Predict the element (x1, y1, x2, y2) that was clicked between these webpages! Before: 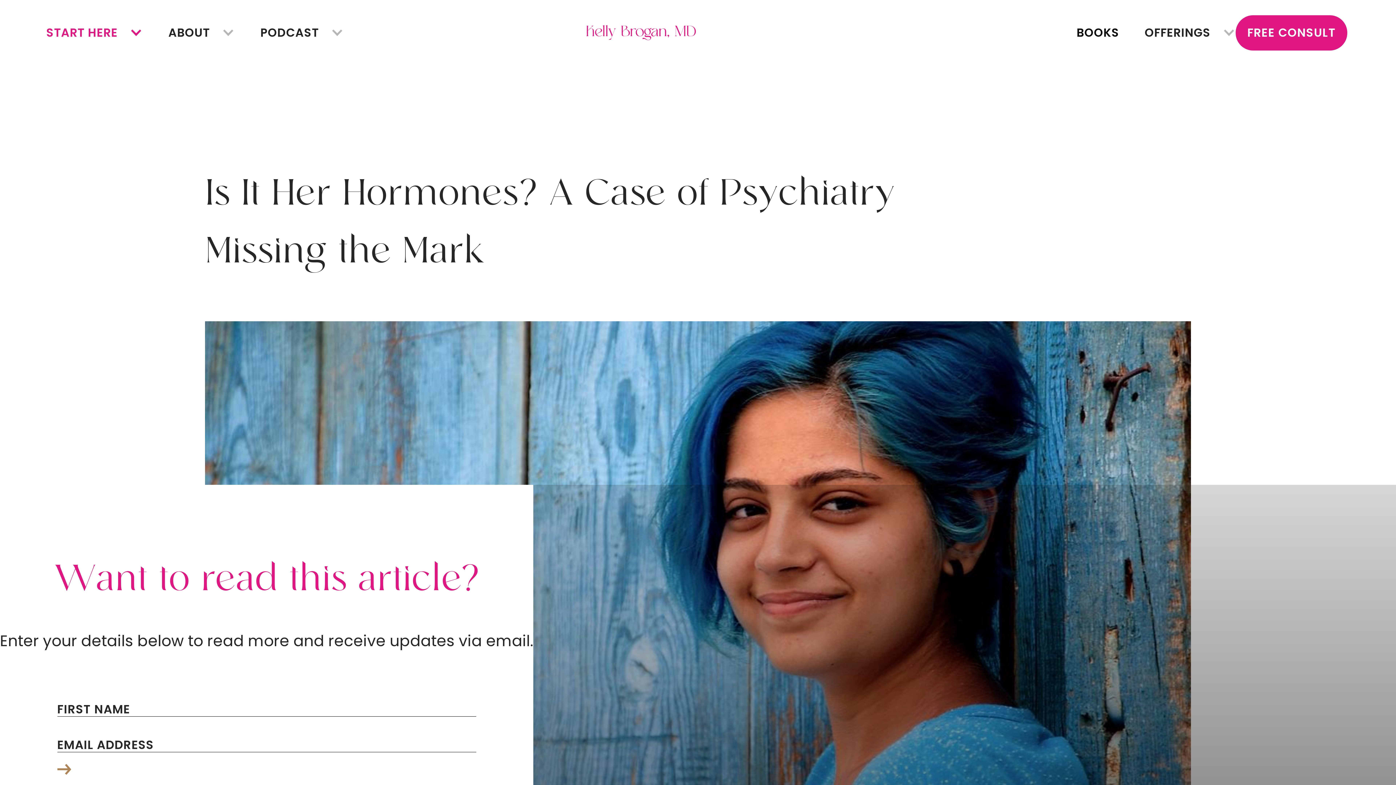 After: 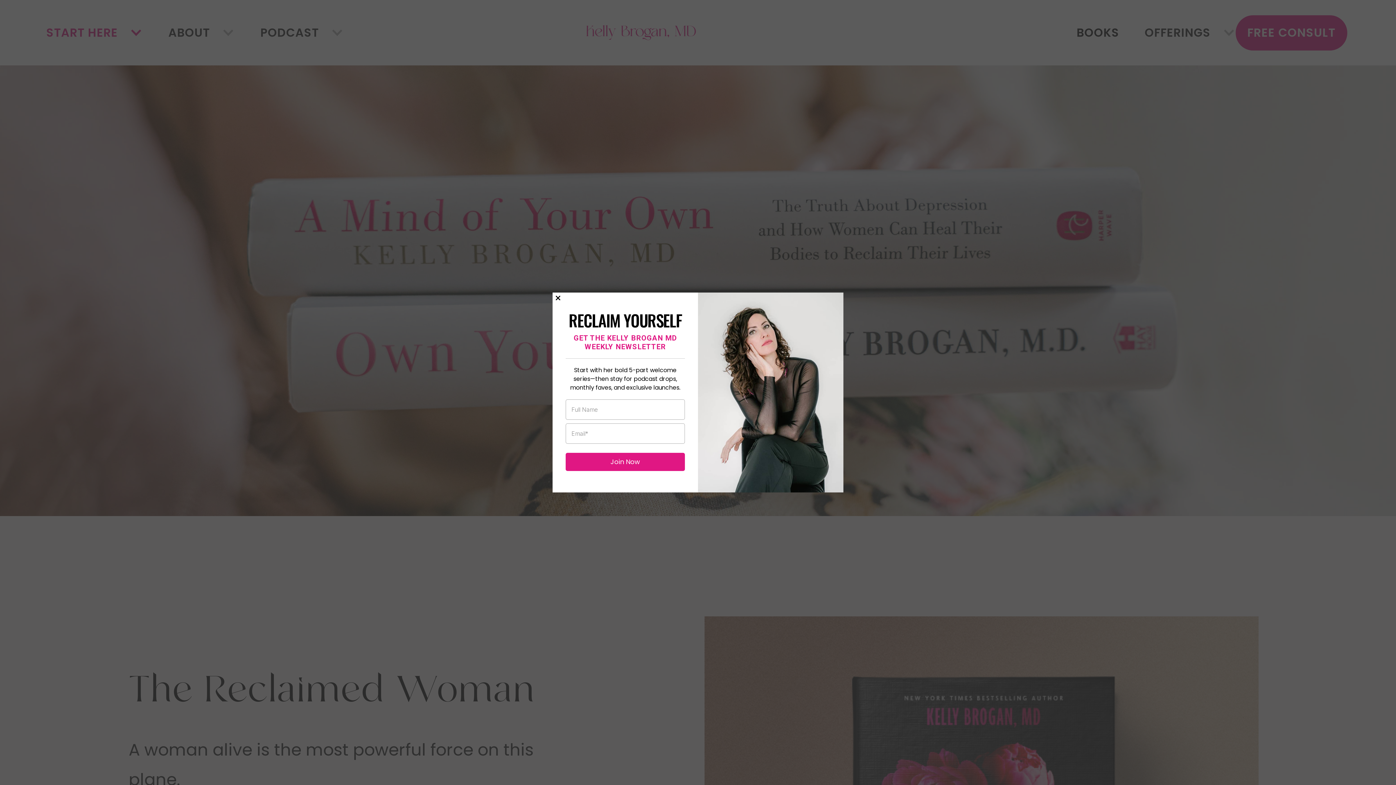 Action: bbox: (1076, 29, 1119, 36) label: BOOKS